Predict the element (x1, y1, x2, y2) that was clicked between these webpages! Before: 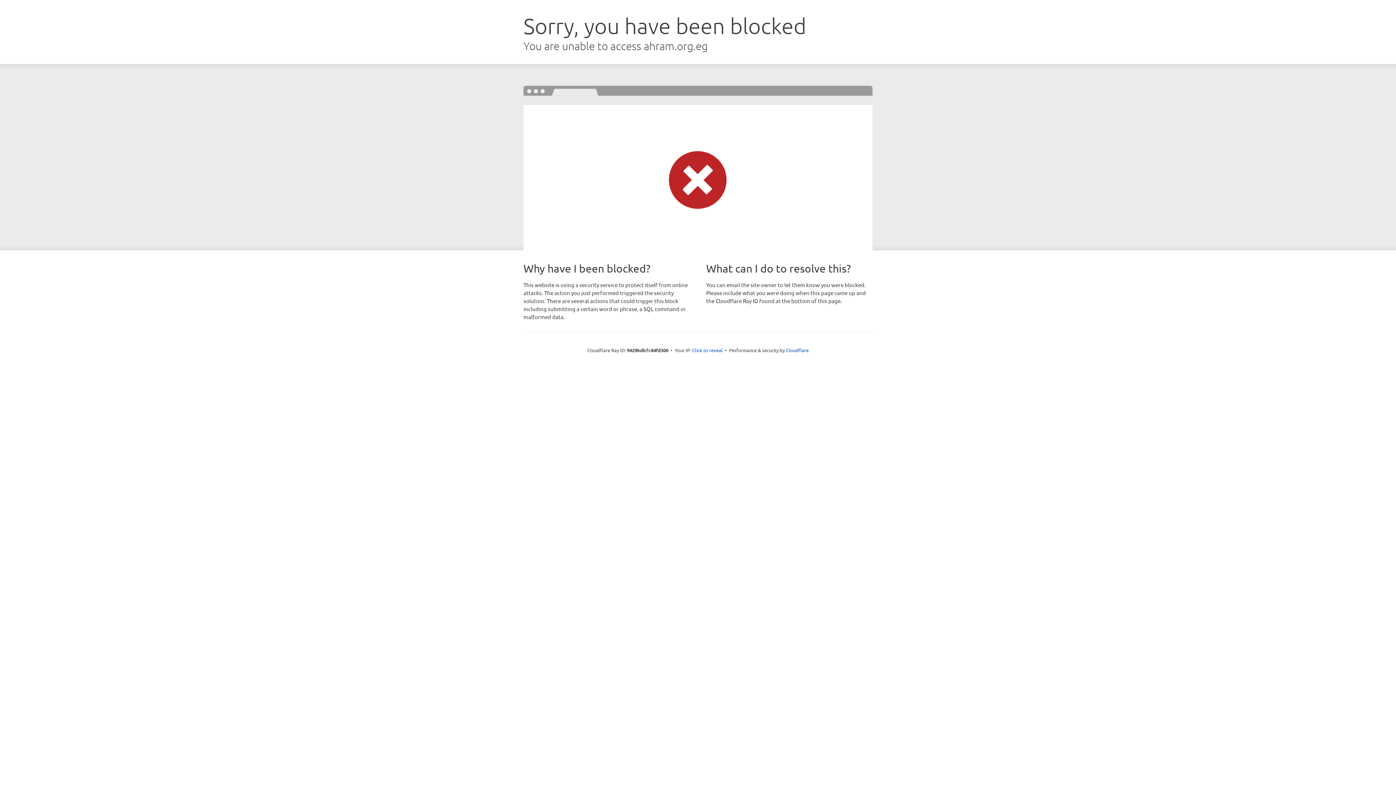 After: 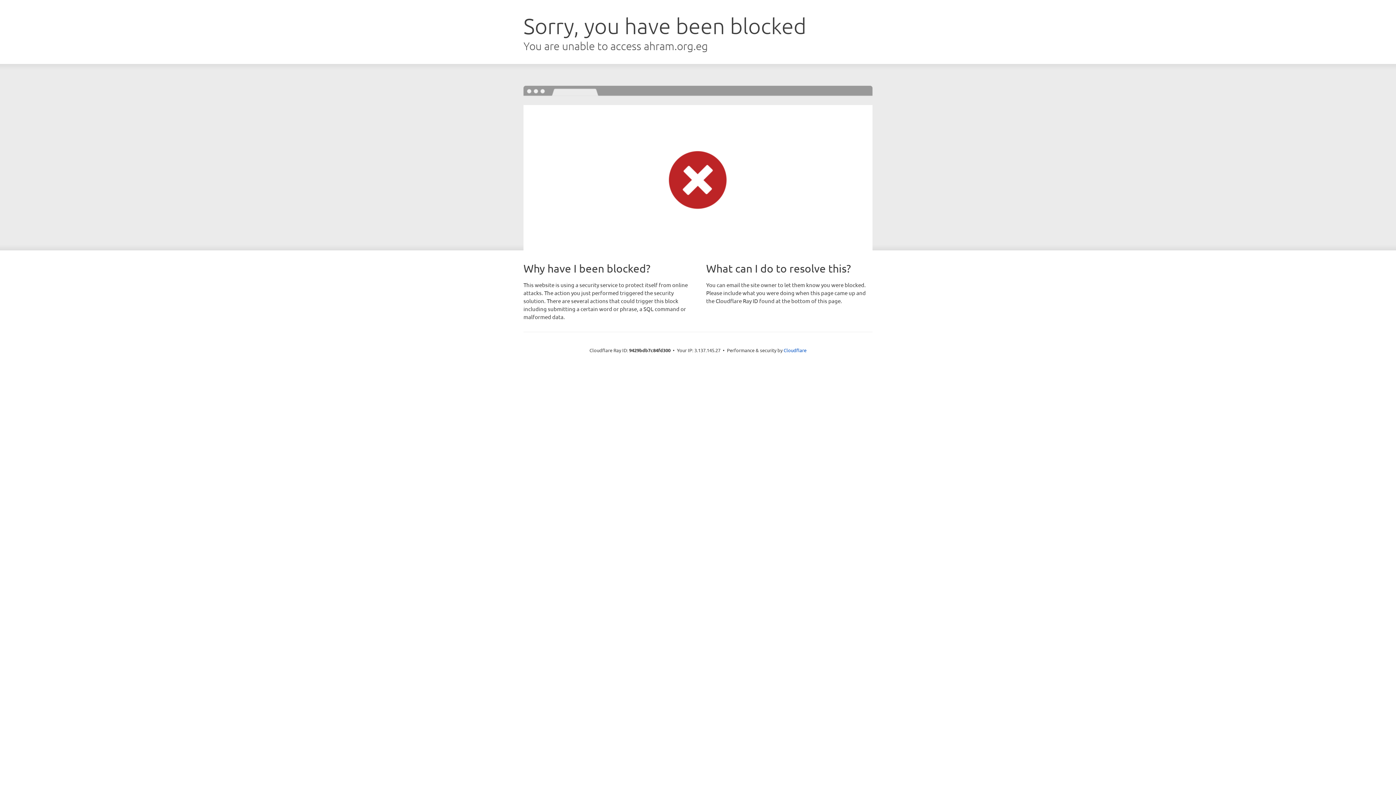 Action: bbox: (692, 346, 722, 353) label: Click to reveal